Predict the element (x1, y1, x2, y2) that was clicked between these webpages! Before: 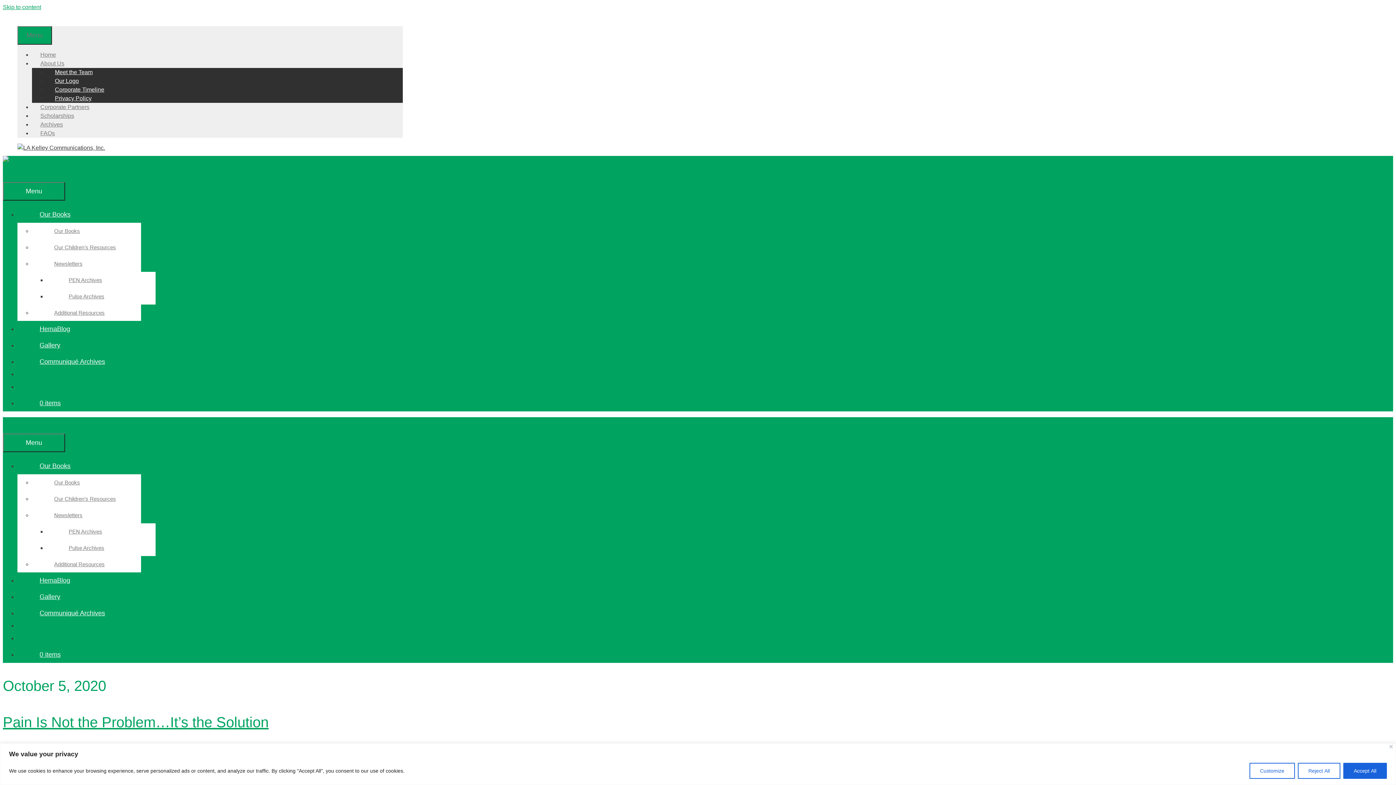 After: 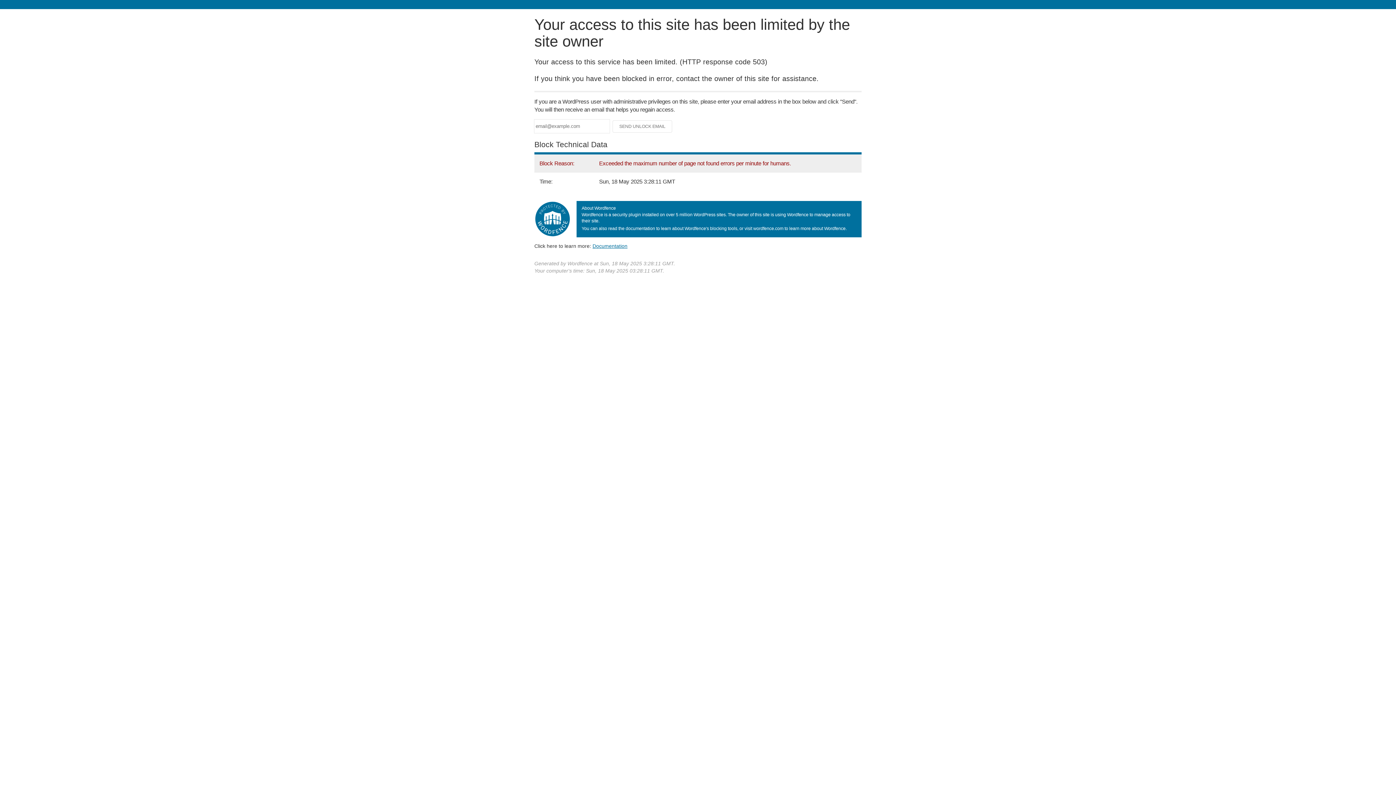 Action: bbox: (32, 121, 71, 127) label: Archives